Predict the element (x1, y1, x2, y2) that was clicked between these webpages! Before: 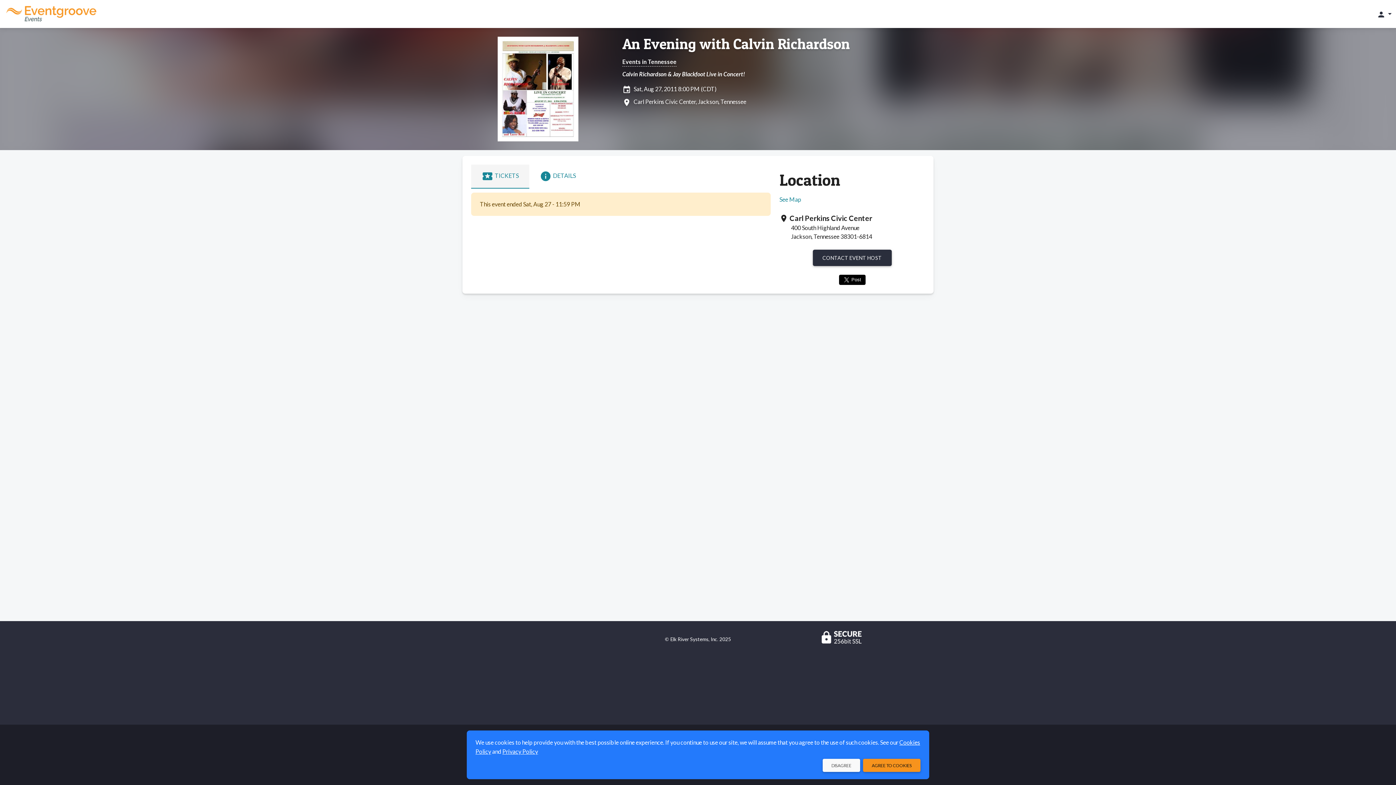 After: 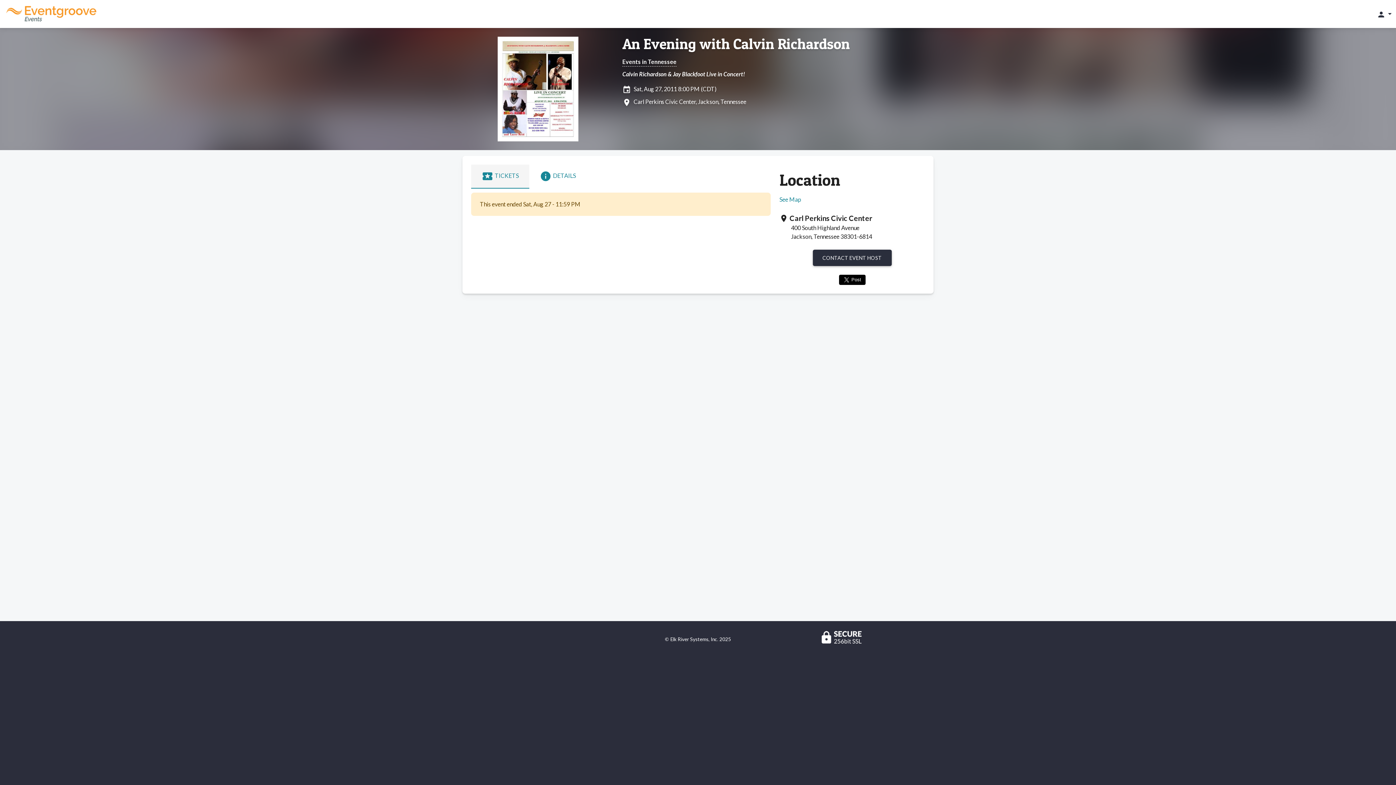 Action: bbox: (822, 759, 860, 772) label: DISAGREE